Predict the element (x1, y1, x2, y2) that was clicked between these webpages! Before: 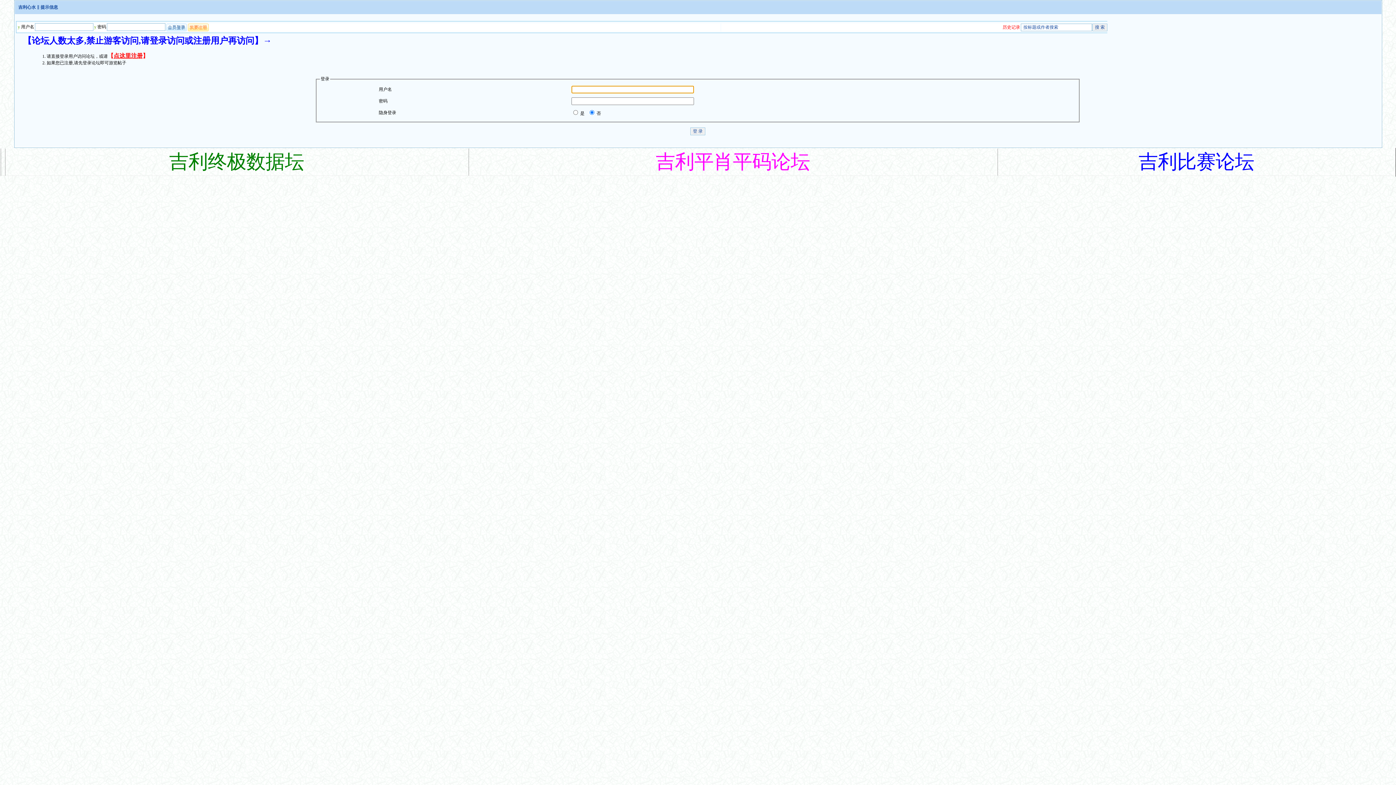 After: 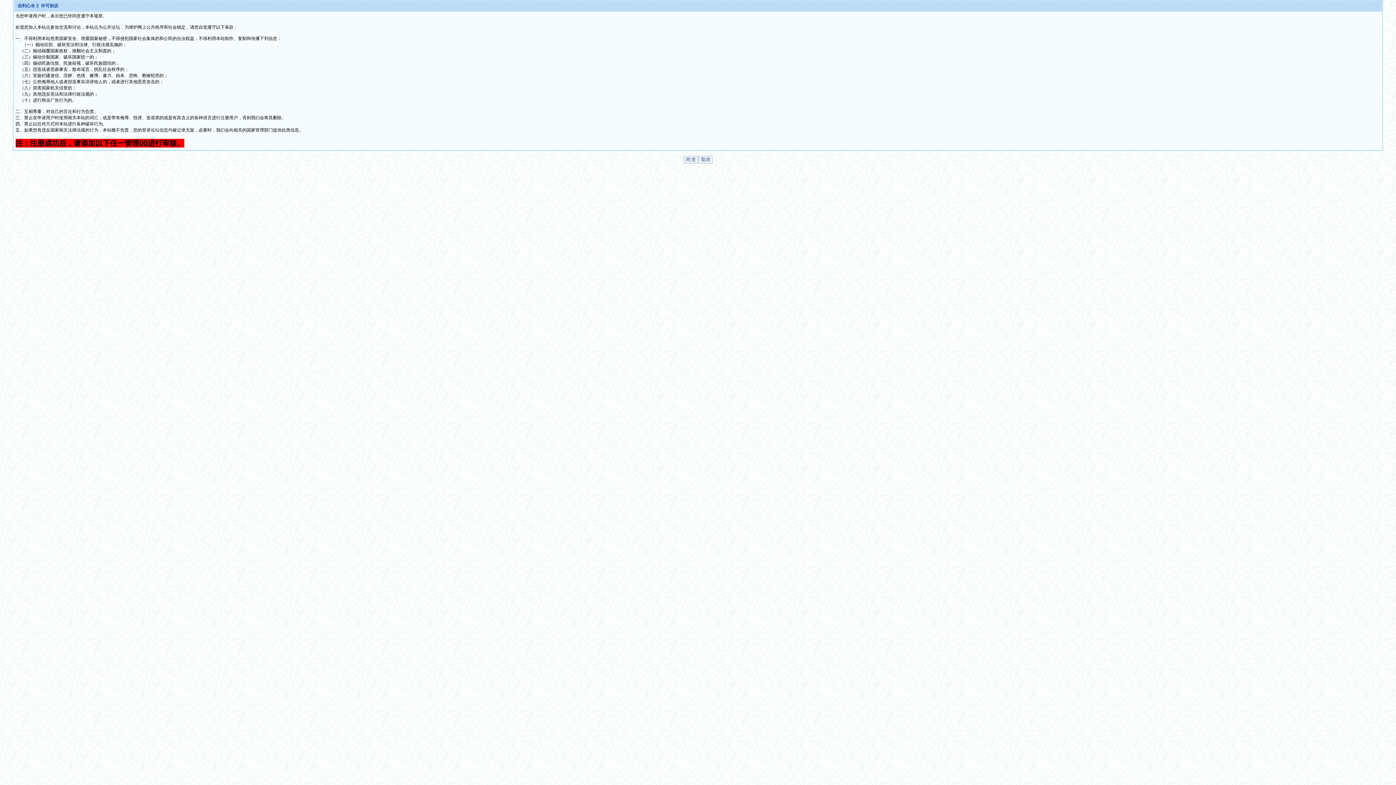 Action: label: 【点这里注册】 bbox: (107, 53, 148, 58)